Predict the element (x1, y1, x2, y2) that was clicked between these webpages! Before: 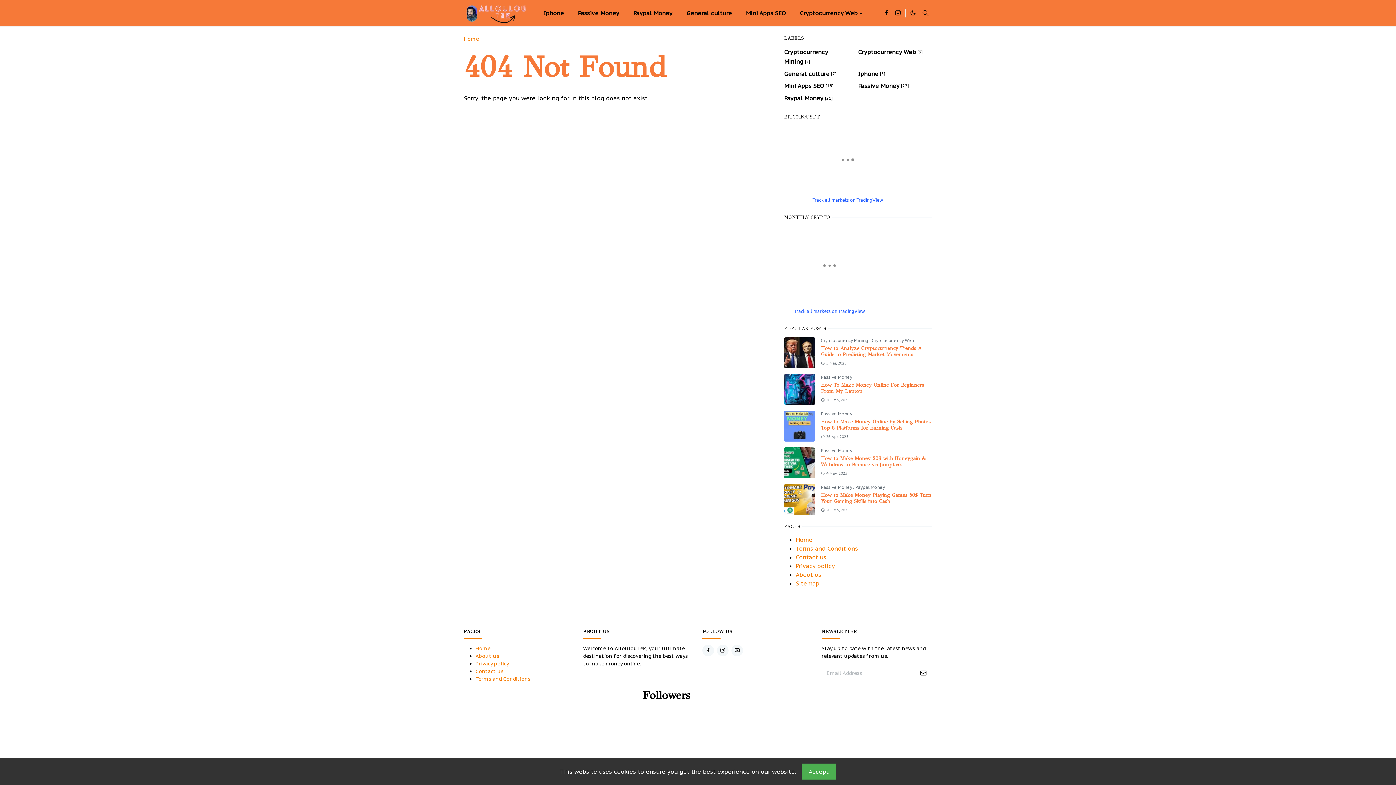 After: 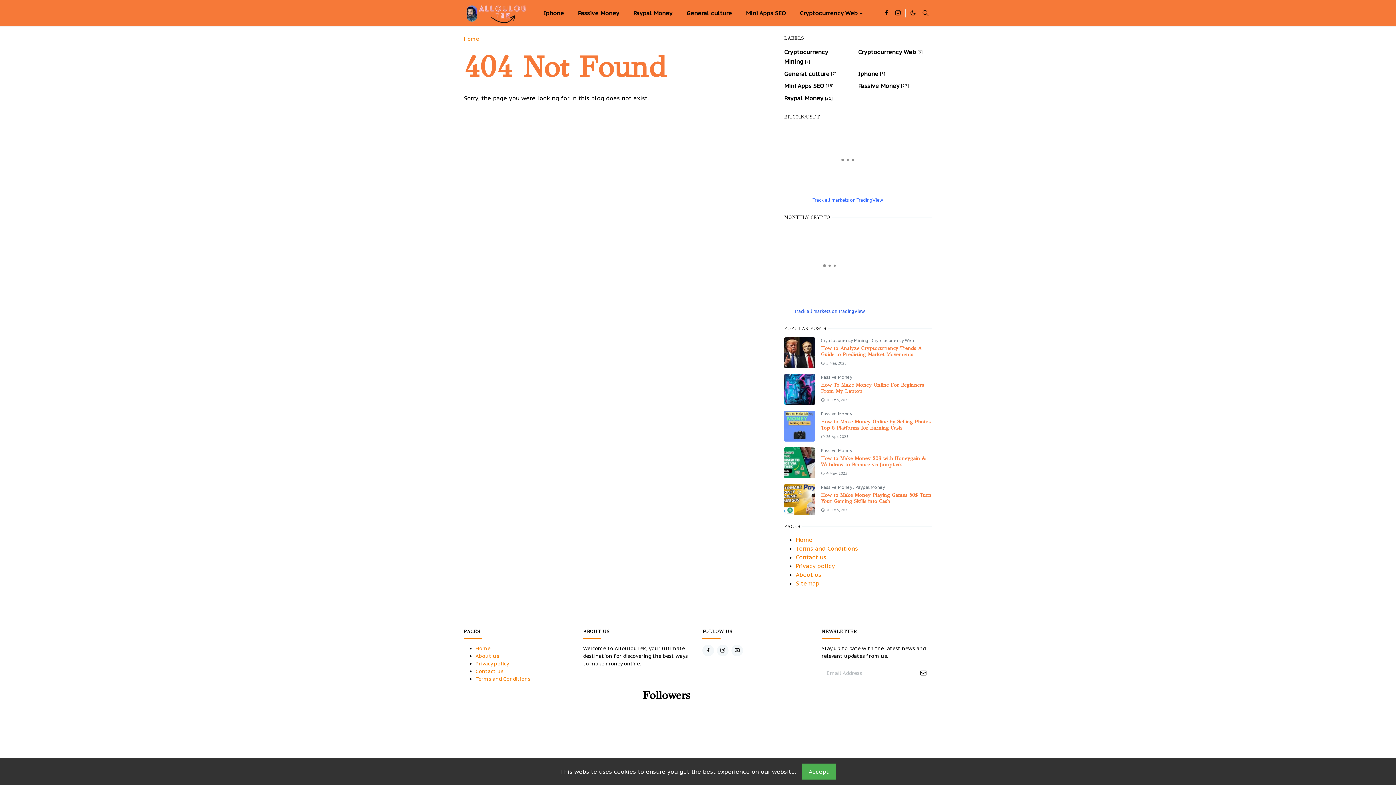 Action: label: Track all markets on TradingView bbox: (794, 307, 865, 314)